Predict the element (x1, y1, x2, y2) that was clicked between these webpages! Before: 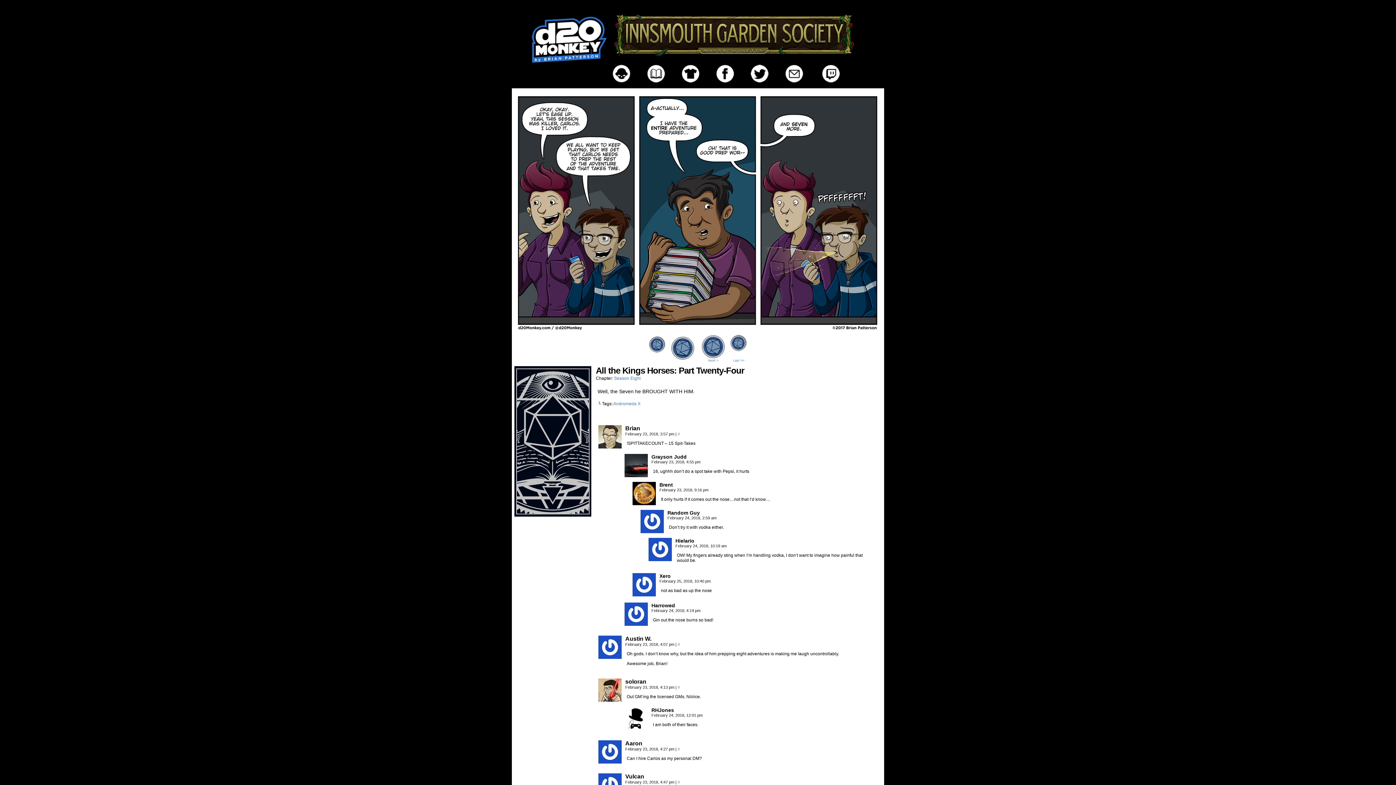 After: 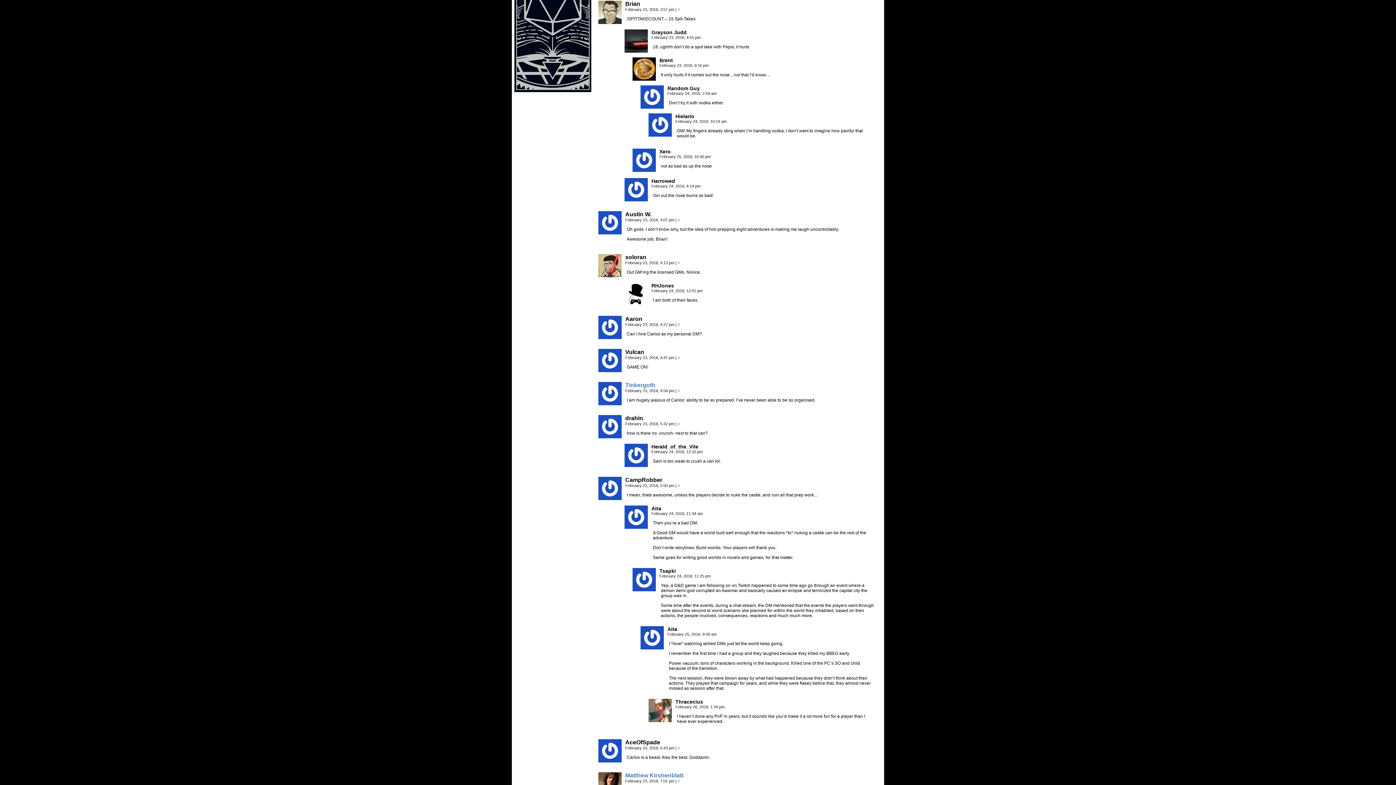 Action: bbox: (677, 432, 680, 436) label: #